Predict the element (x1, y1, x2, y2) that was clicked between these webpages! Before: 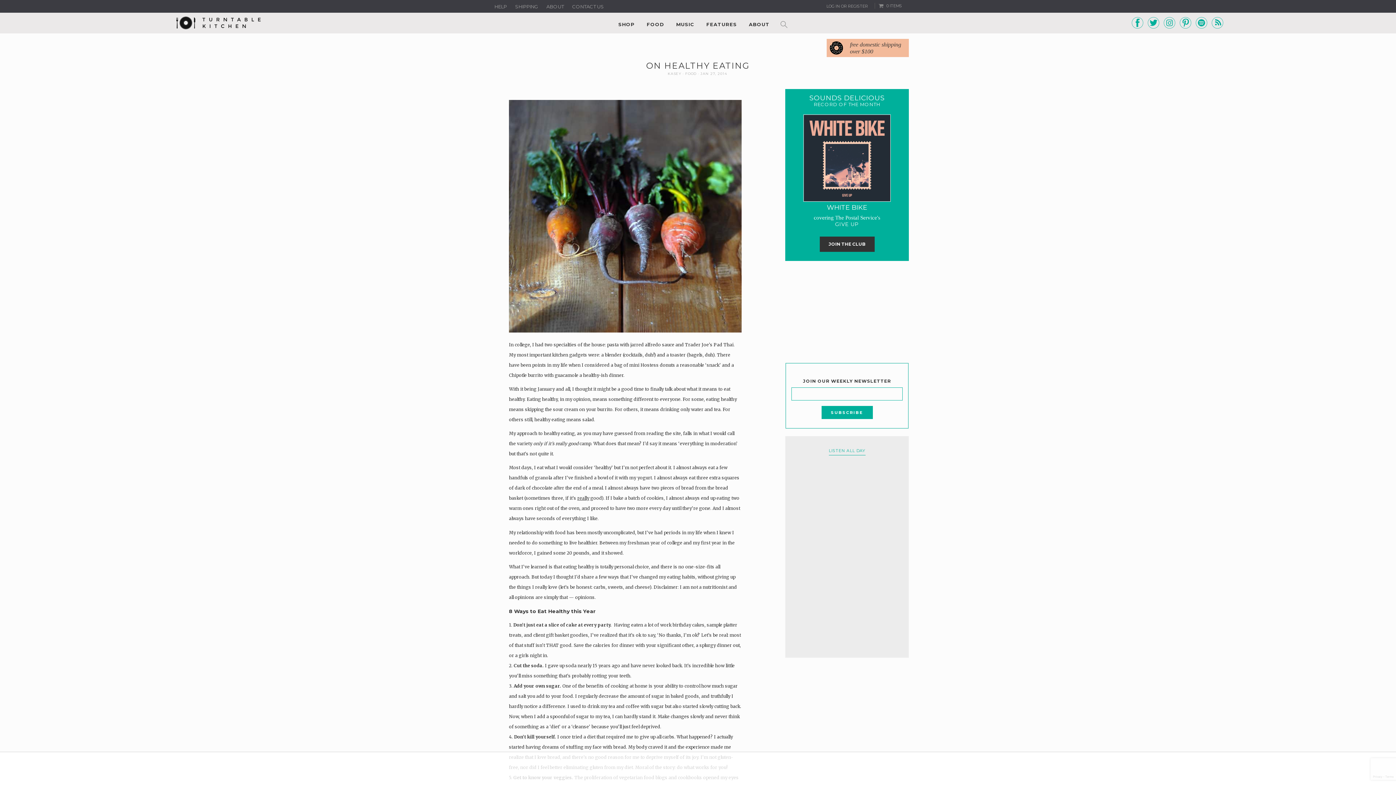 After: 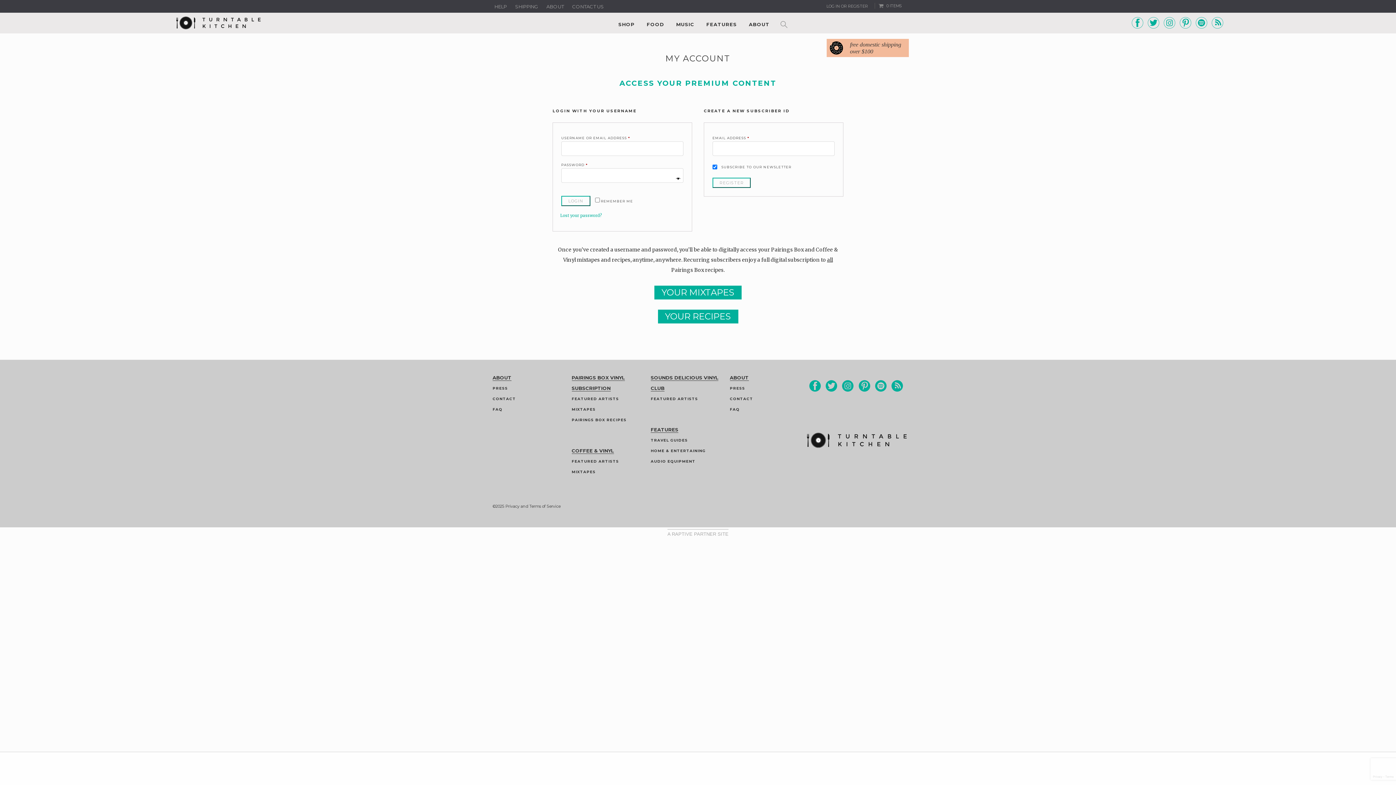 Action: label: LOG IN OR REGISTER bbox: (826, 3, 868, 8)